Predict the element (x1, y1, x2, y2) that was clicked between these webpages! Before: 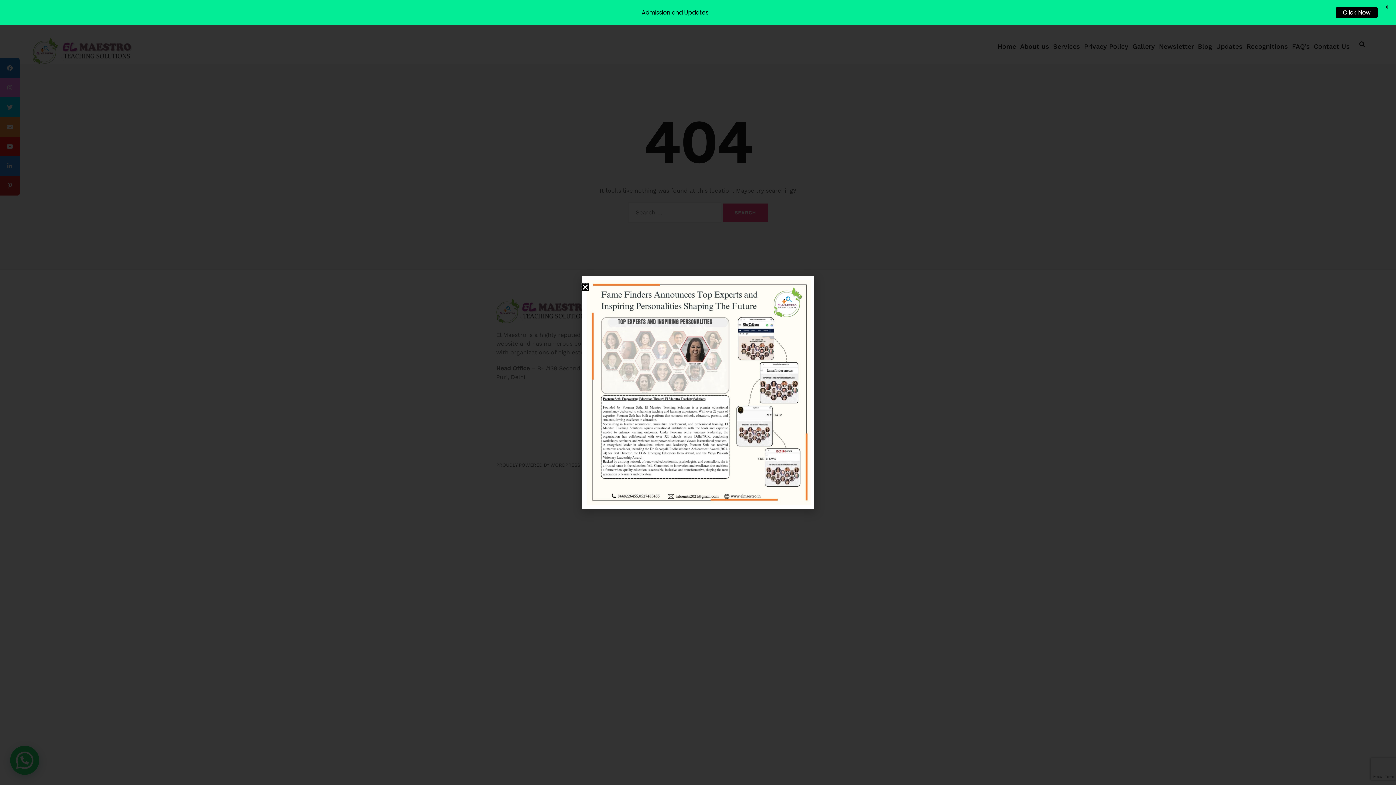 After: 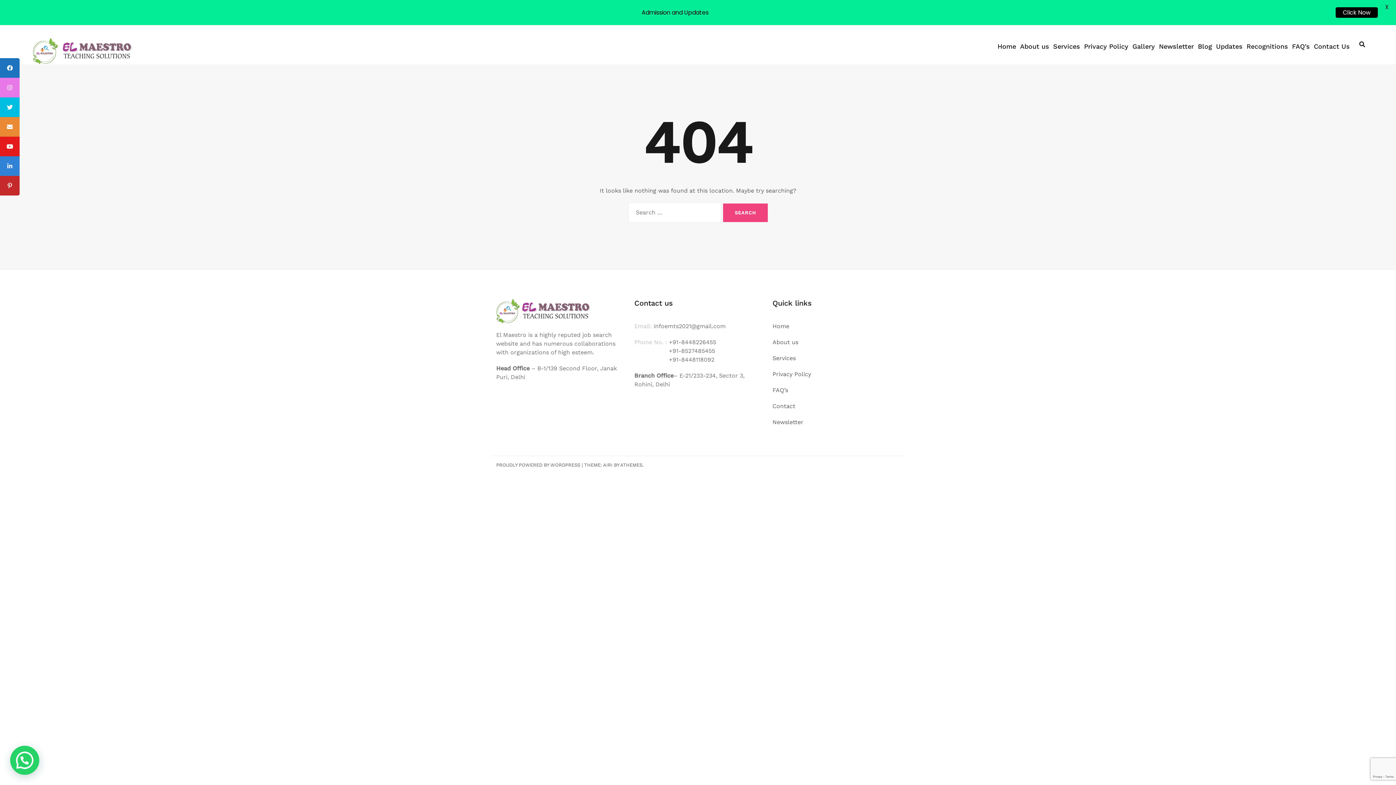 Action: bbox: (581, 283, 589, 290) label: Close